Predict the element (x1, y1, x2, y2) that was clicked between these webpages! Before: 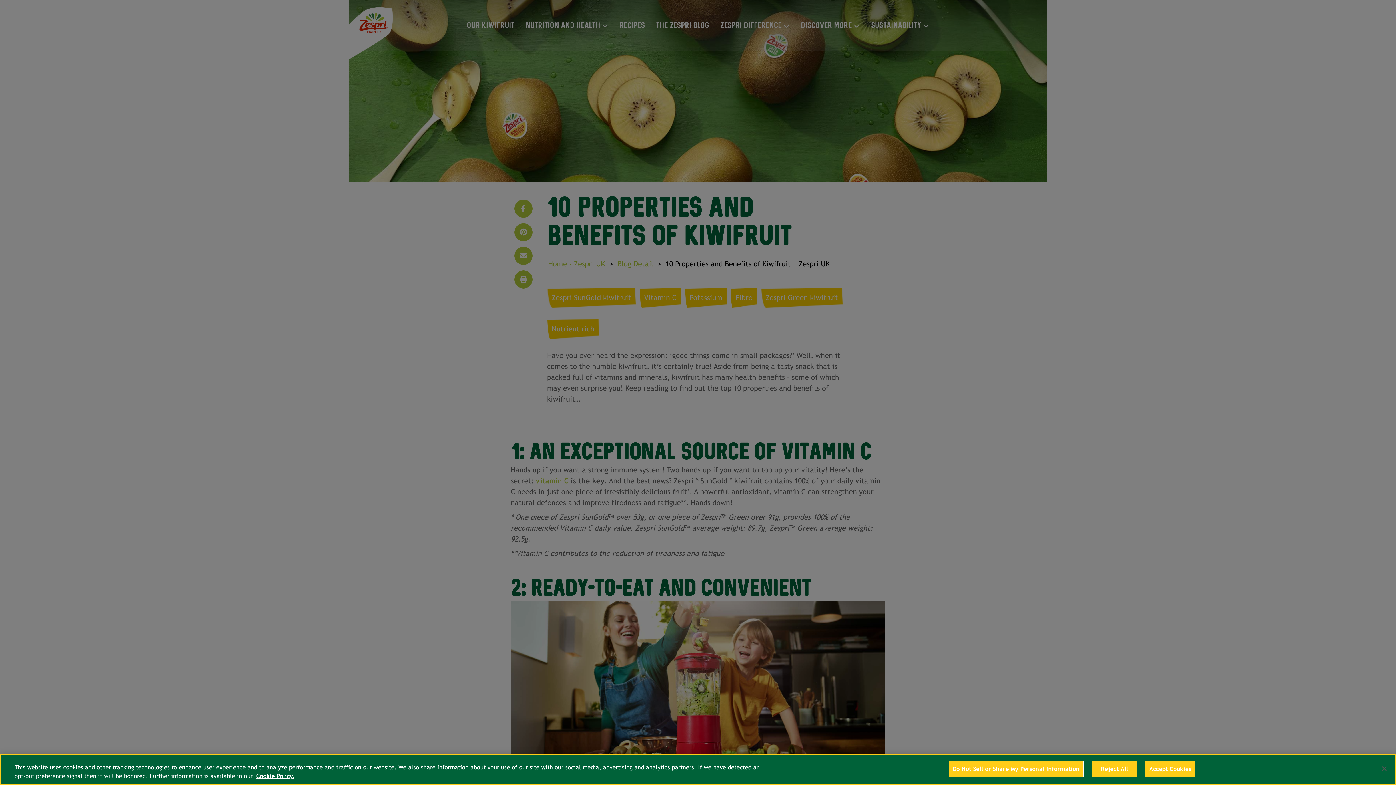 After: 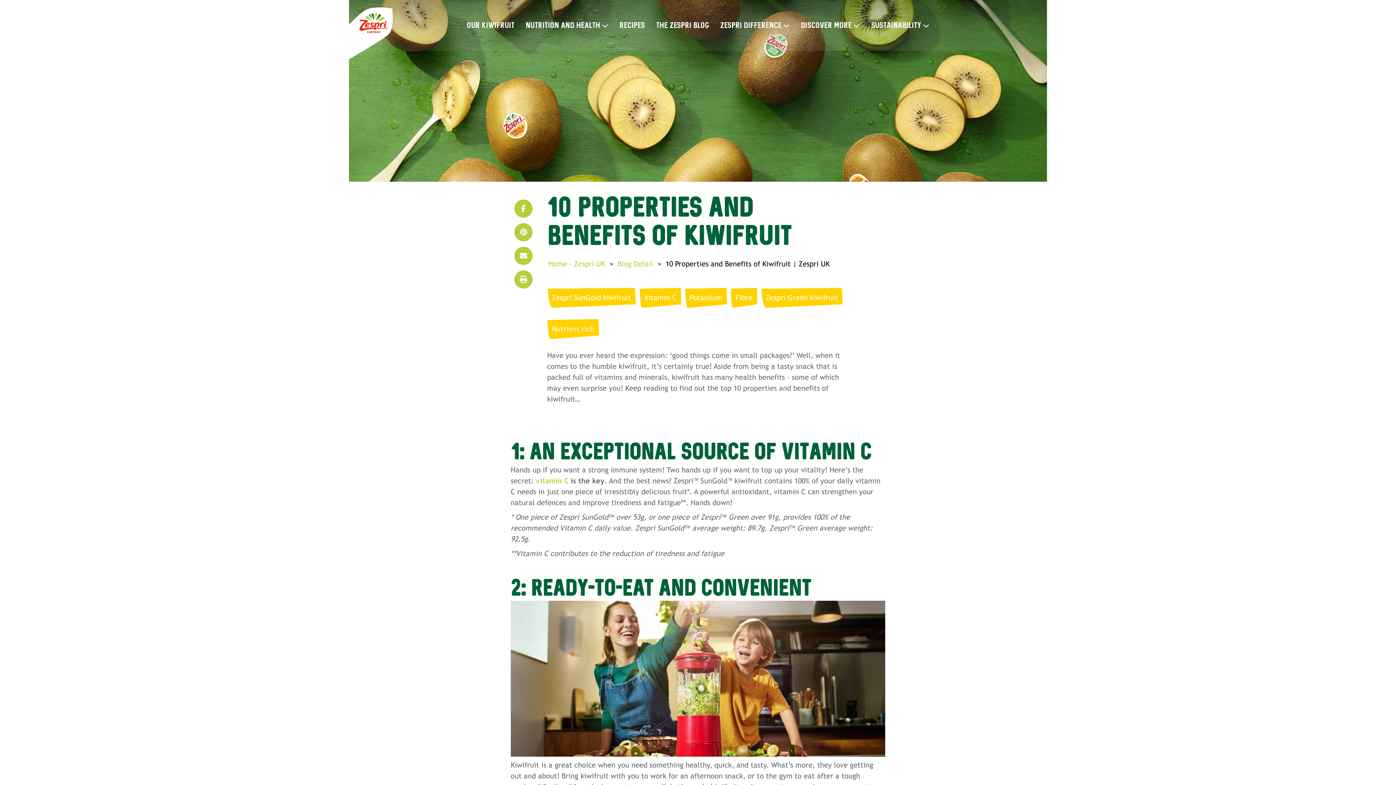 Action: bbox: (1145, 761, 1195, 777) label: Accept Cookies